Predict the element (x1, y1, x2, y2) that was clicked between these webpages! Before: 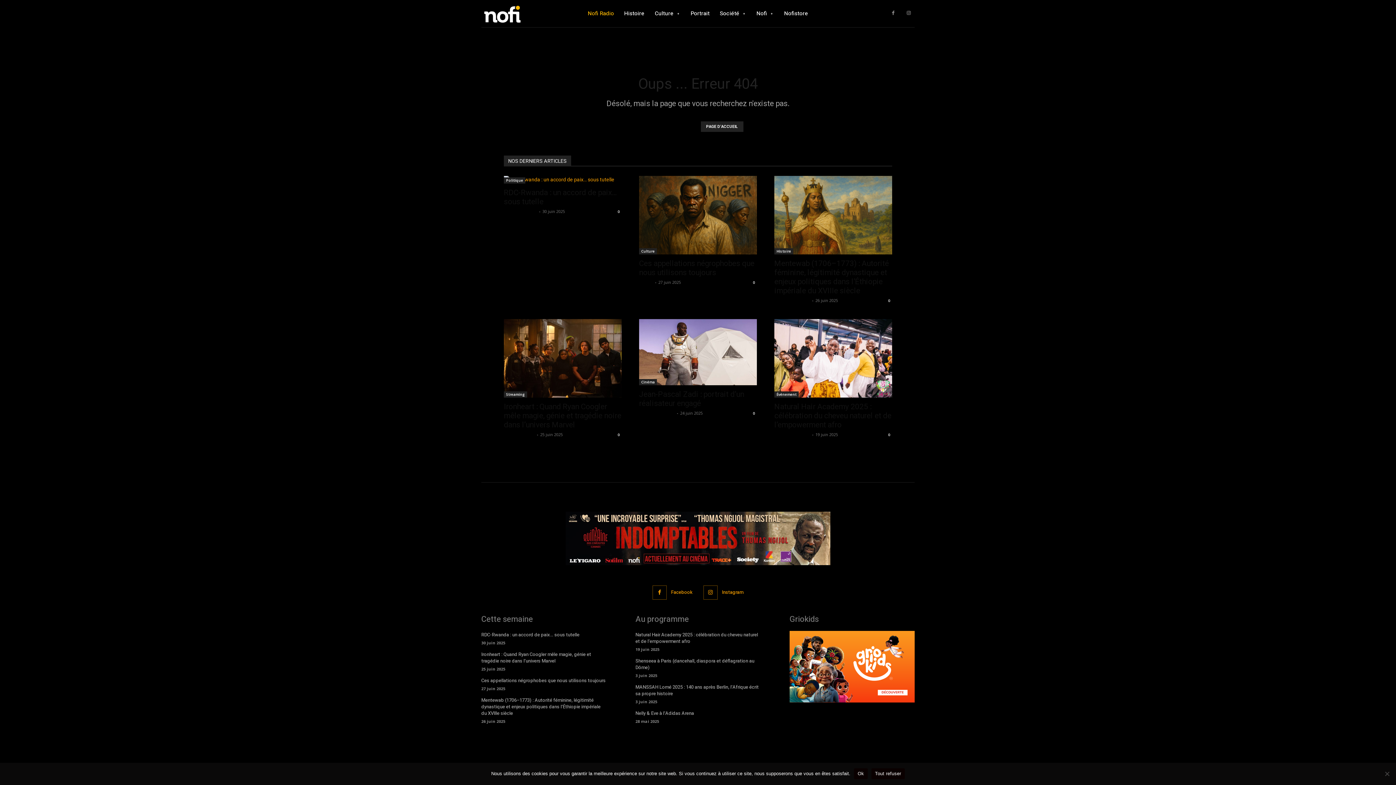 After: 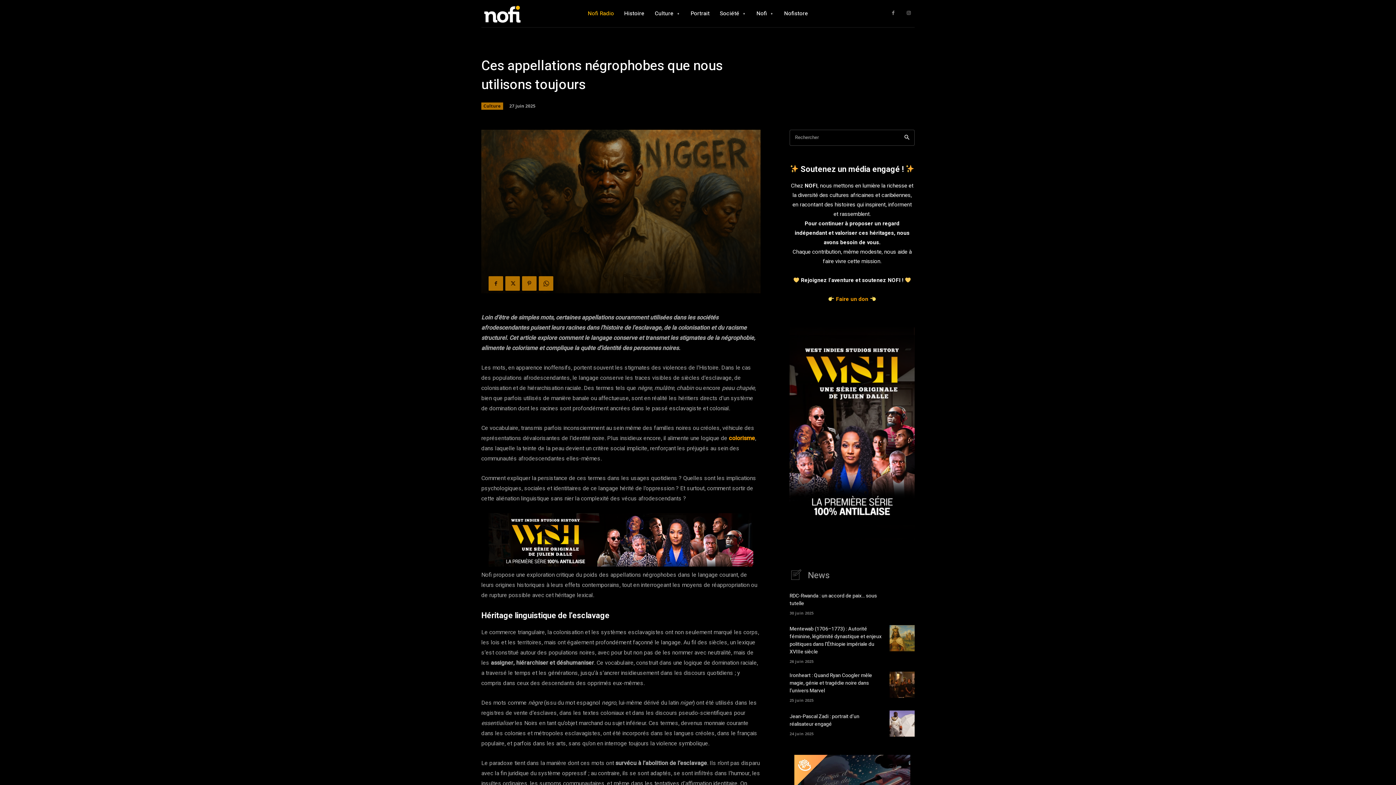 Action: label: Ces appellations négrophobes que nous utilisons toujours bbox: (481, 677, 605, 684)